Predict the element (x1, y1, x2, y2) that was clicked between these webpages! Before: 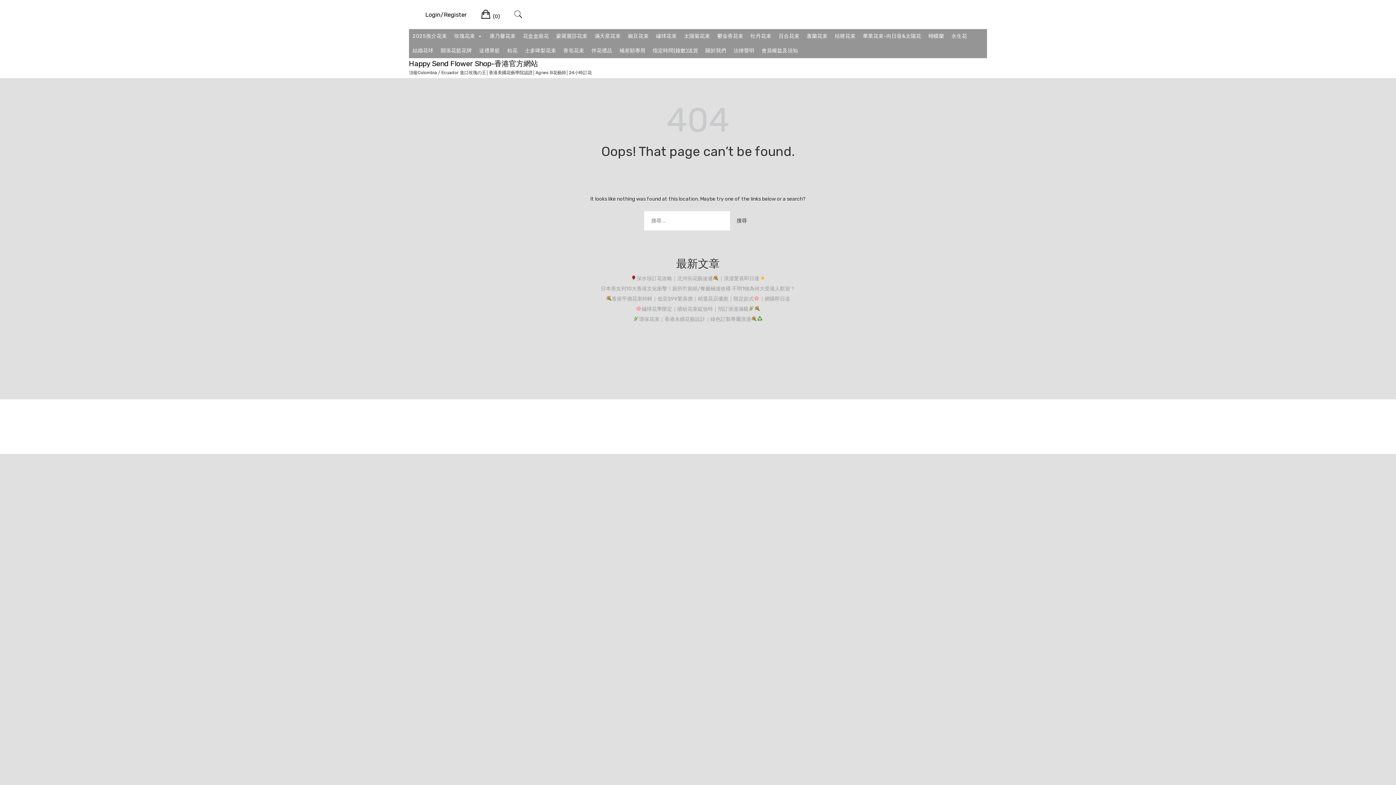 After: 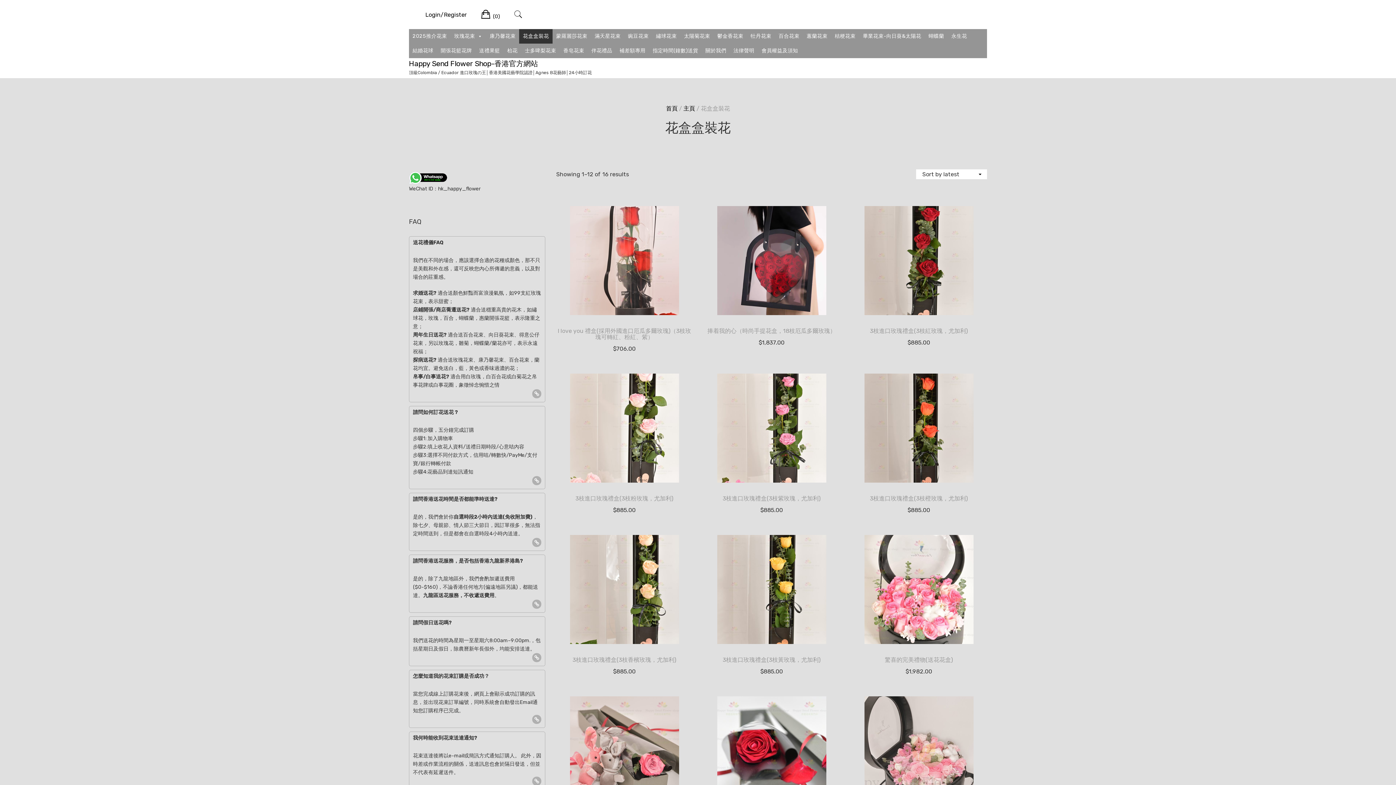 Action: bbox: (519, 29, 552, 43) label: 花盒盒裝花